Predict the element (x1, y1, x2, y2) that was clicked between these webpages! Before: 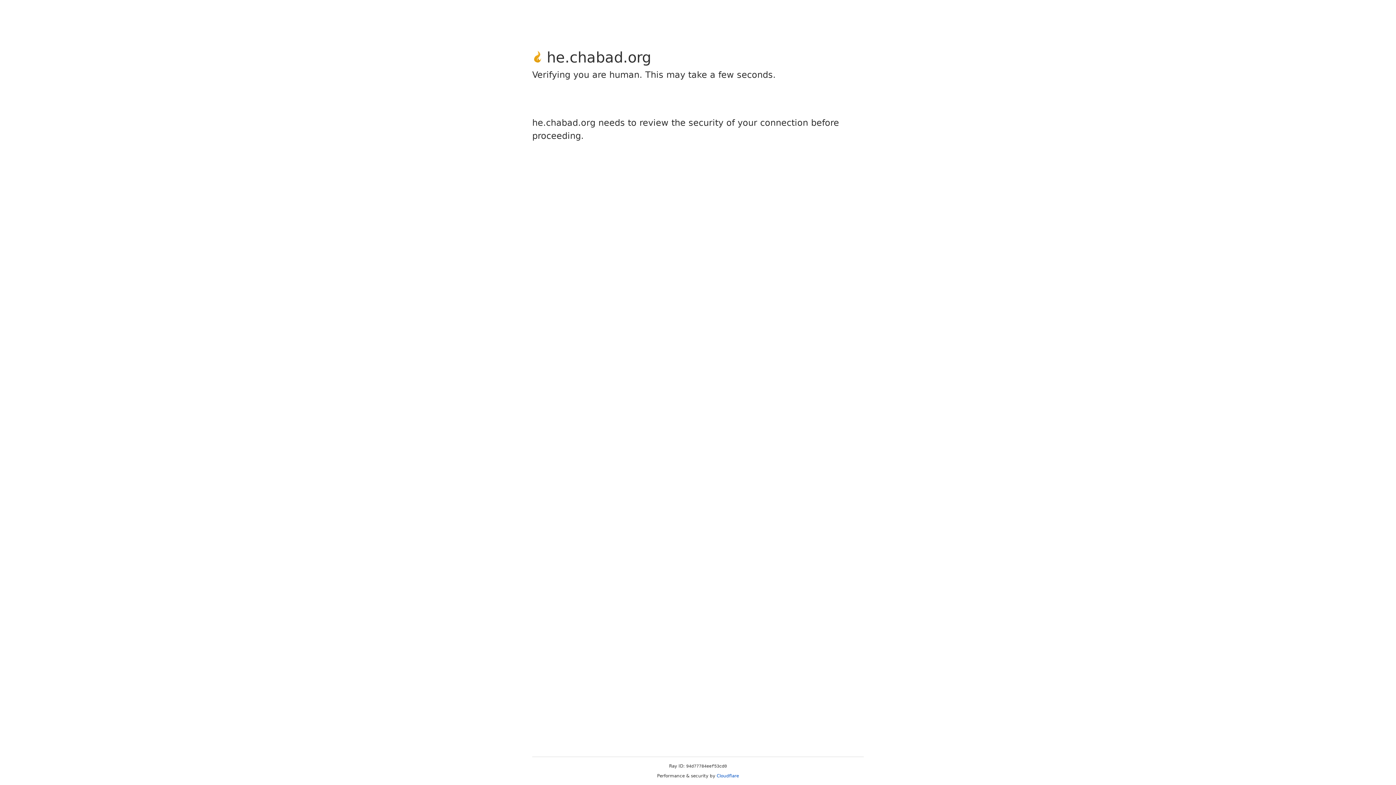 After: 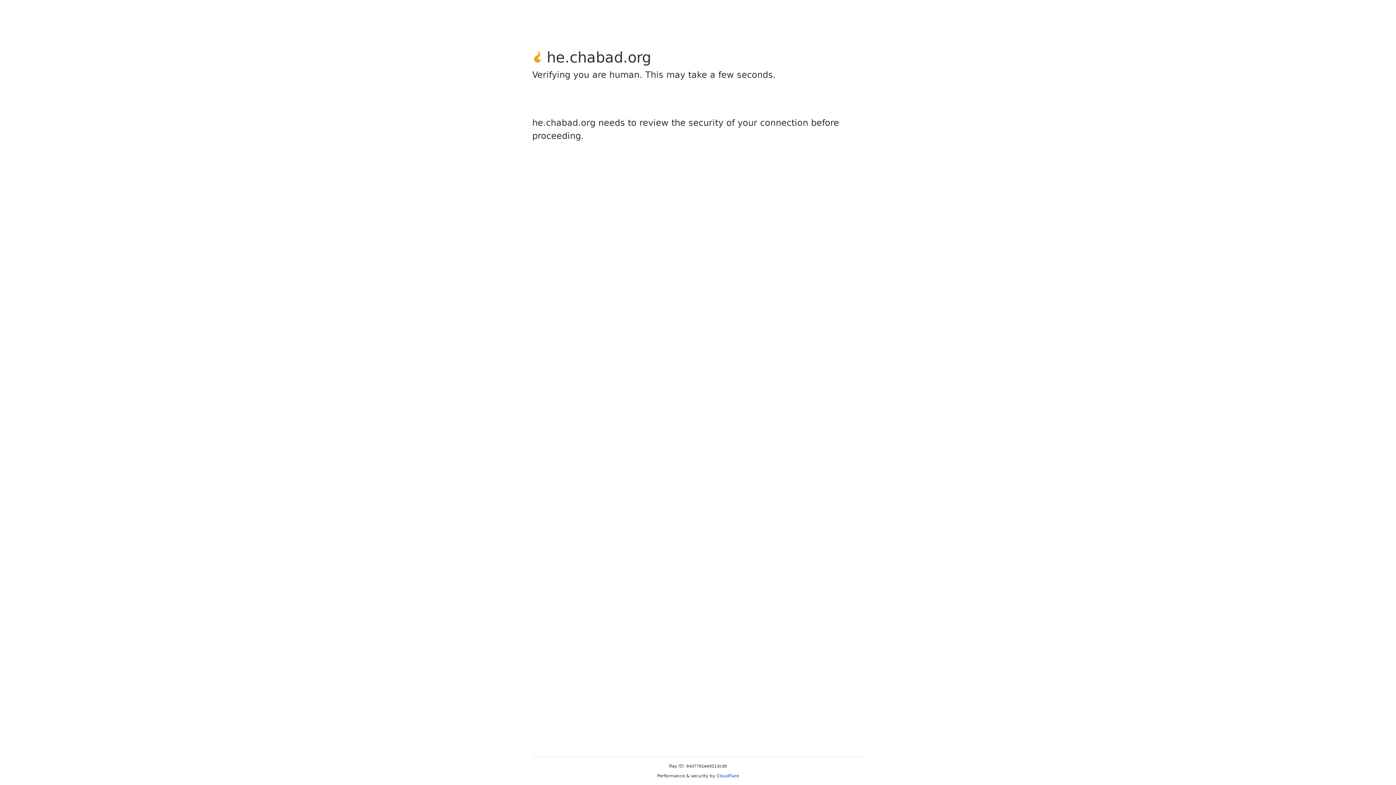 Action: label: Cloudflare bbox: (716, 773, 739, 778)